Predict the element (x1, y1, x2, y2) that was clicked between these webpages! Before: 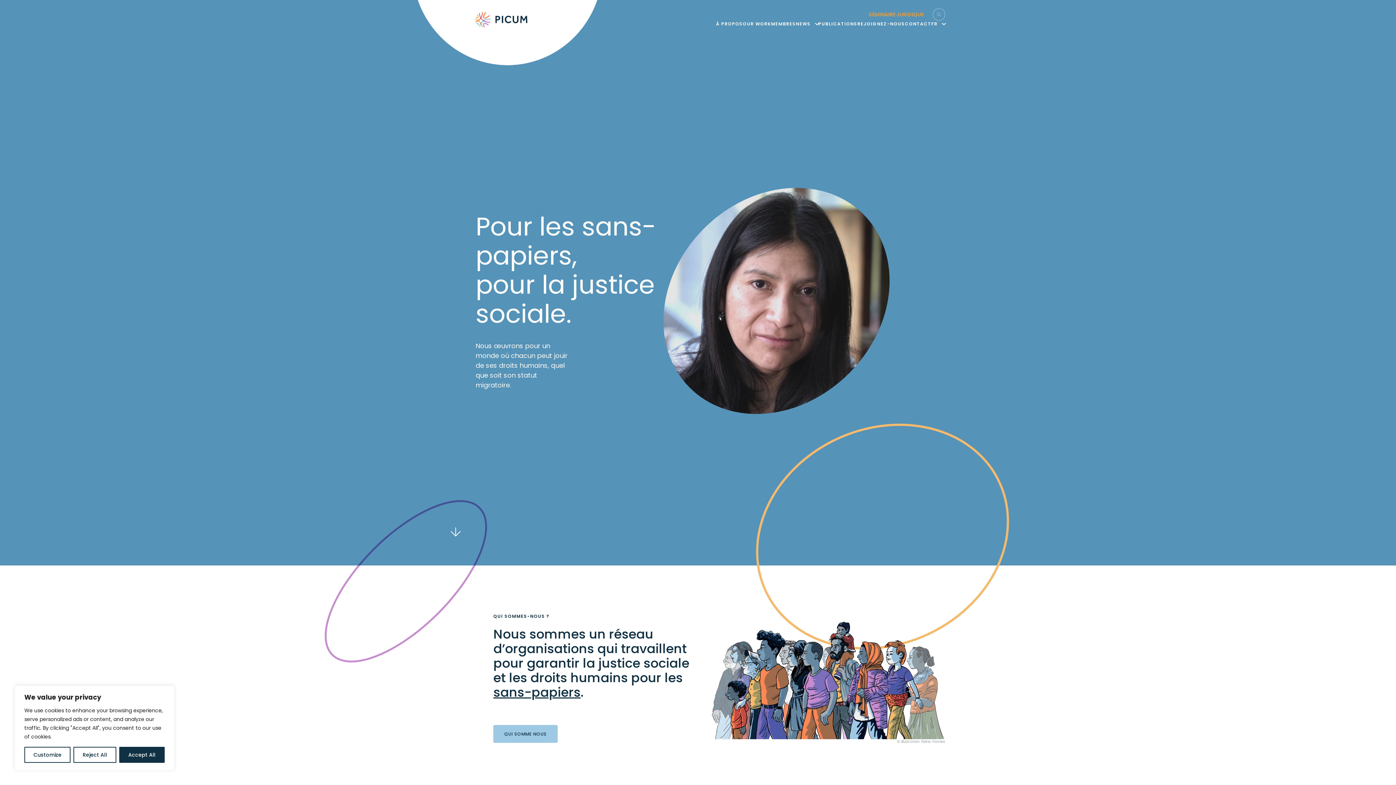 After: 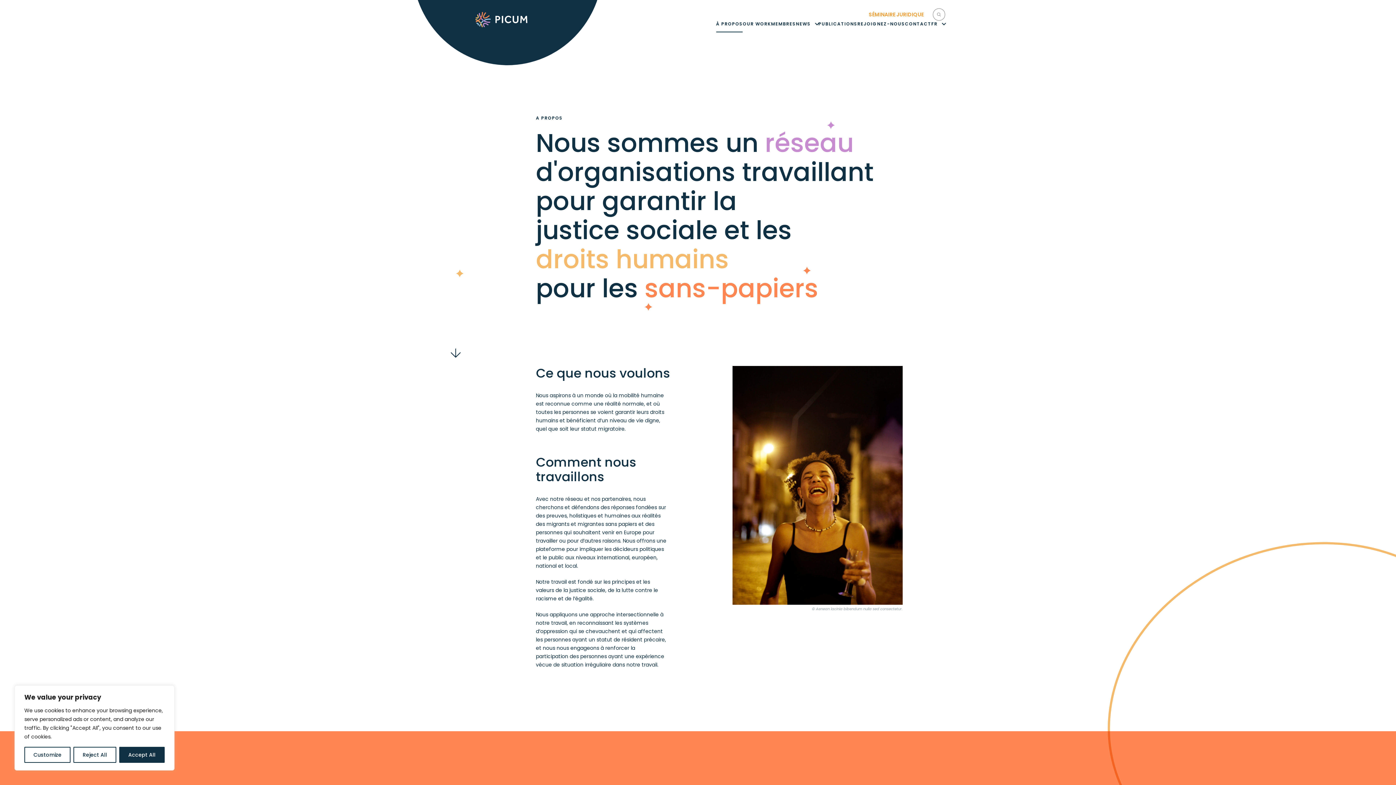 Action: label: À PROPOS bbox: (716, 20, 742, 35)